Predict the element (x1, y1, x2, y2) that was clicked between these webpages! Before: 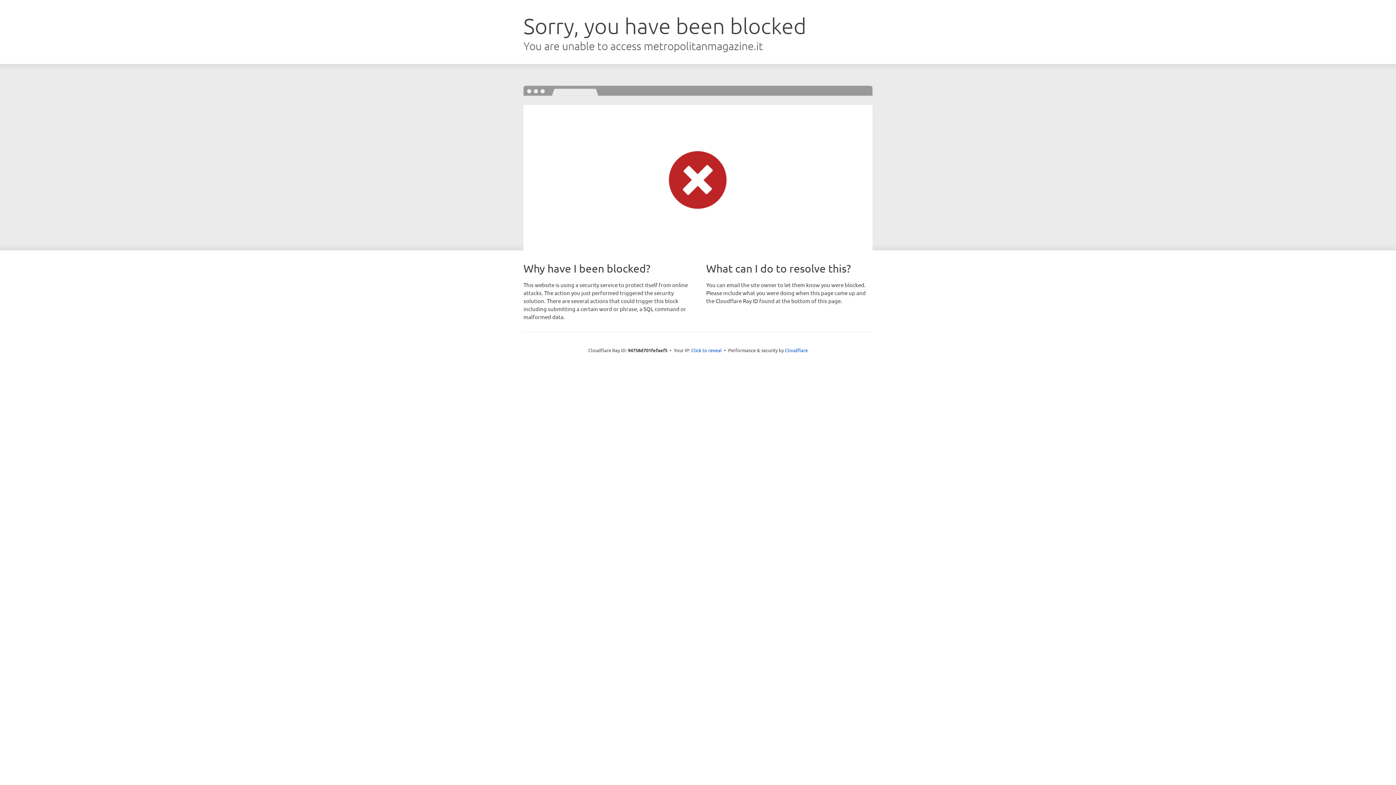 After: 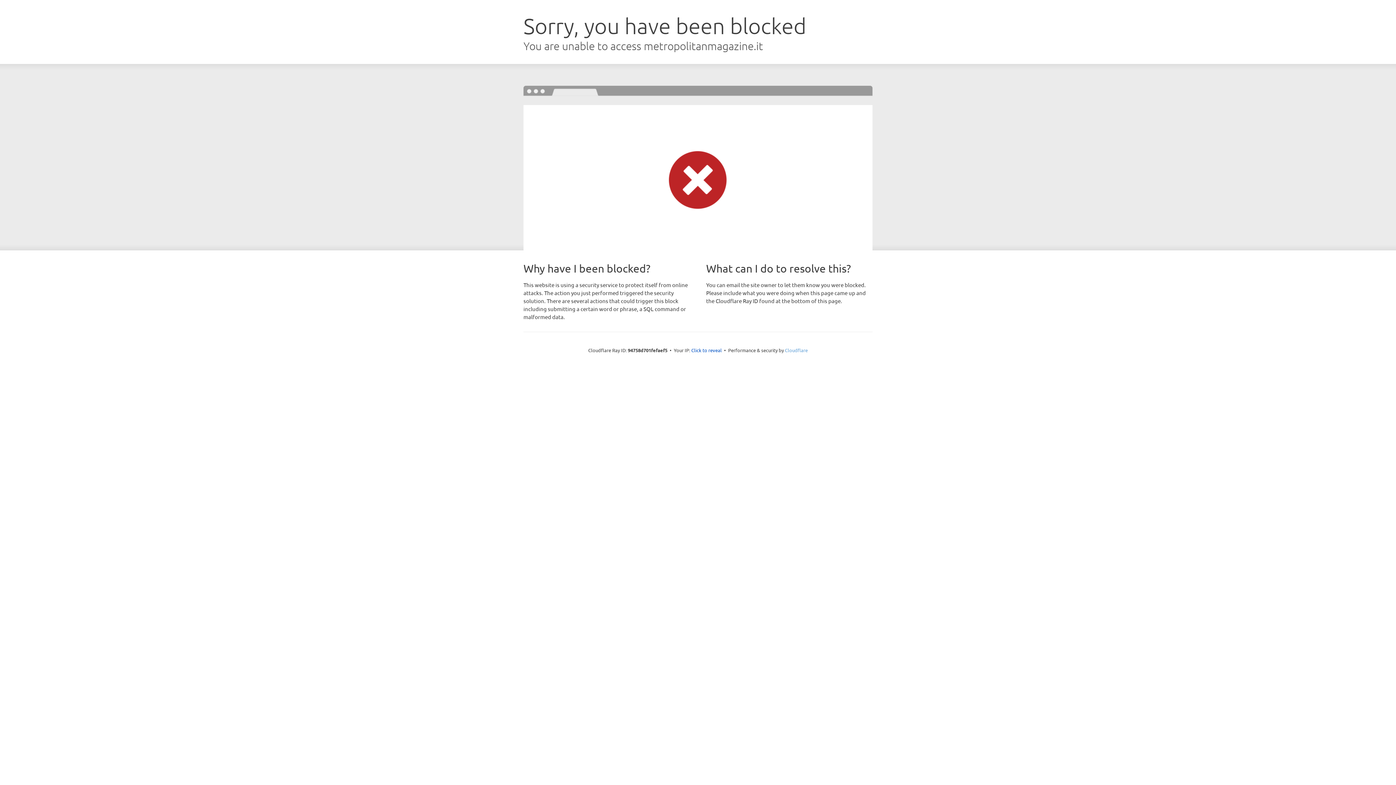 Action: bbox: (785, 347, 808, 353) label: Cloudflare